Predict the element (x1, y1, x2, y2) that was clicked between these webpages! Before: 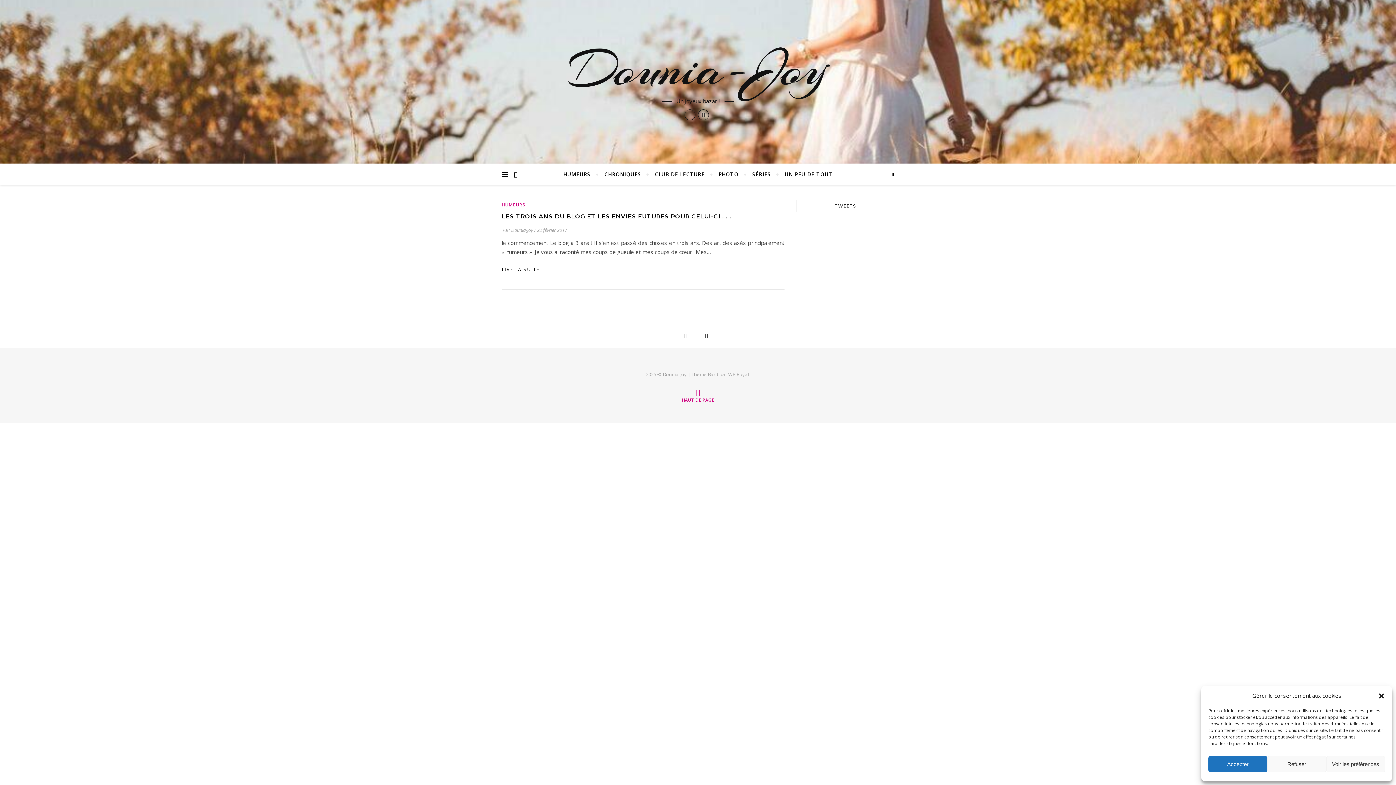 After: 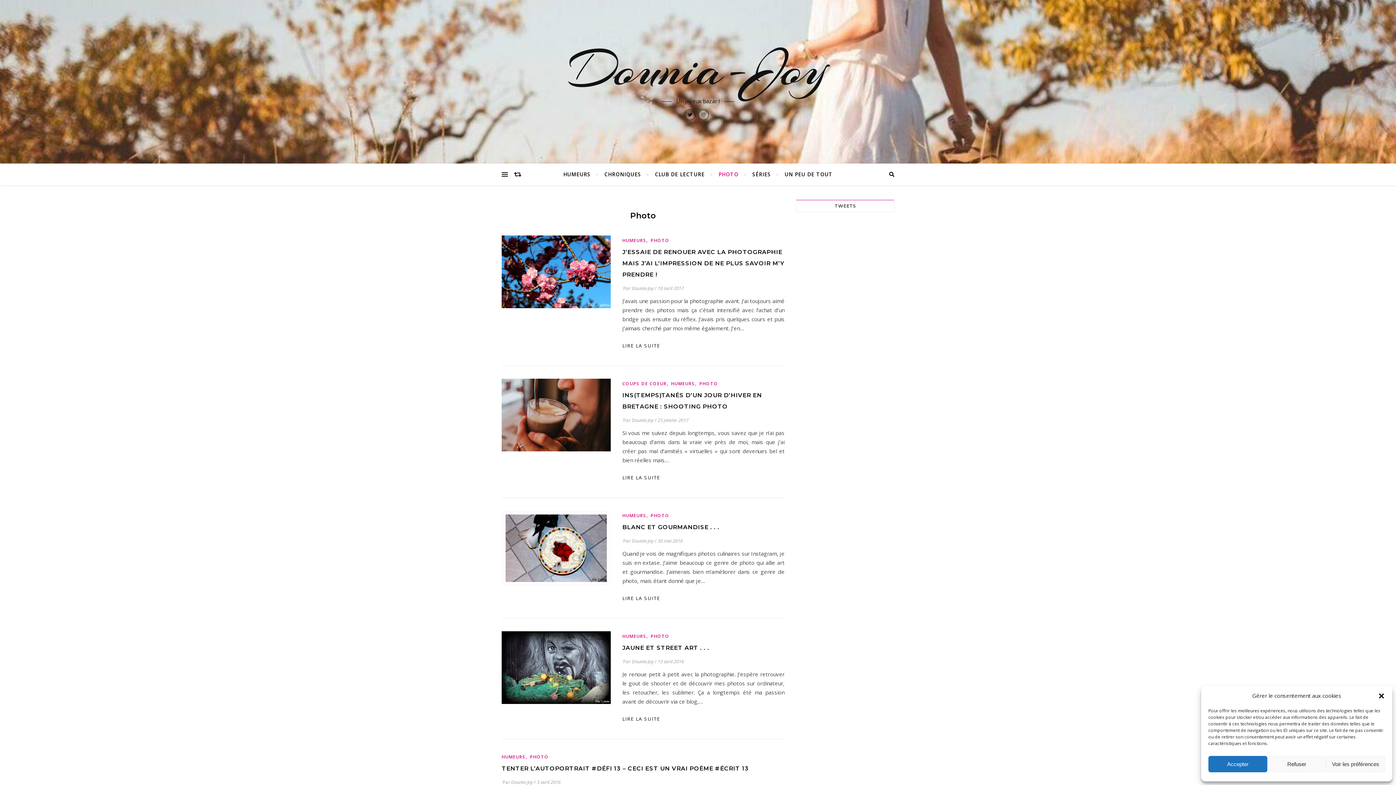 Action: bbox: (712, 163, 744, 185) label: PHOTO